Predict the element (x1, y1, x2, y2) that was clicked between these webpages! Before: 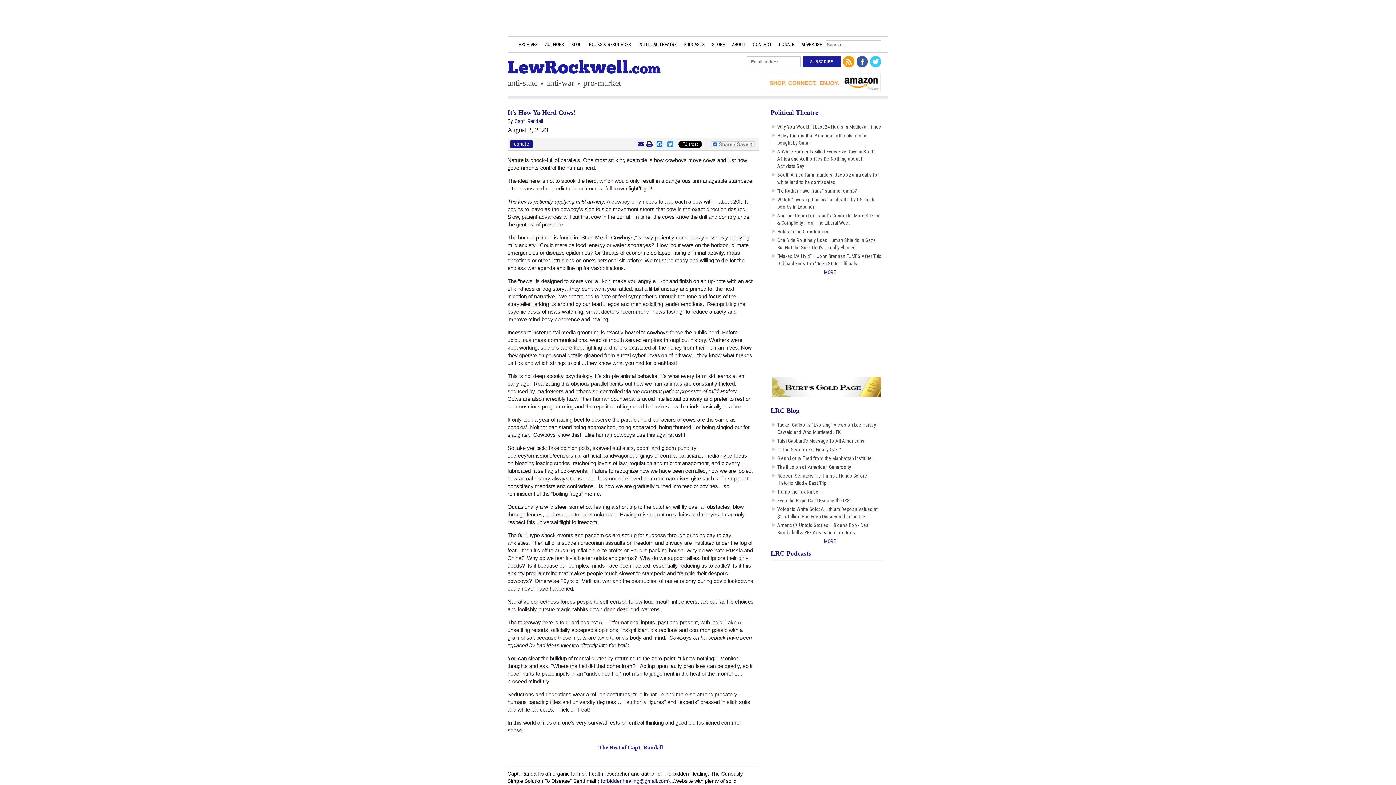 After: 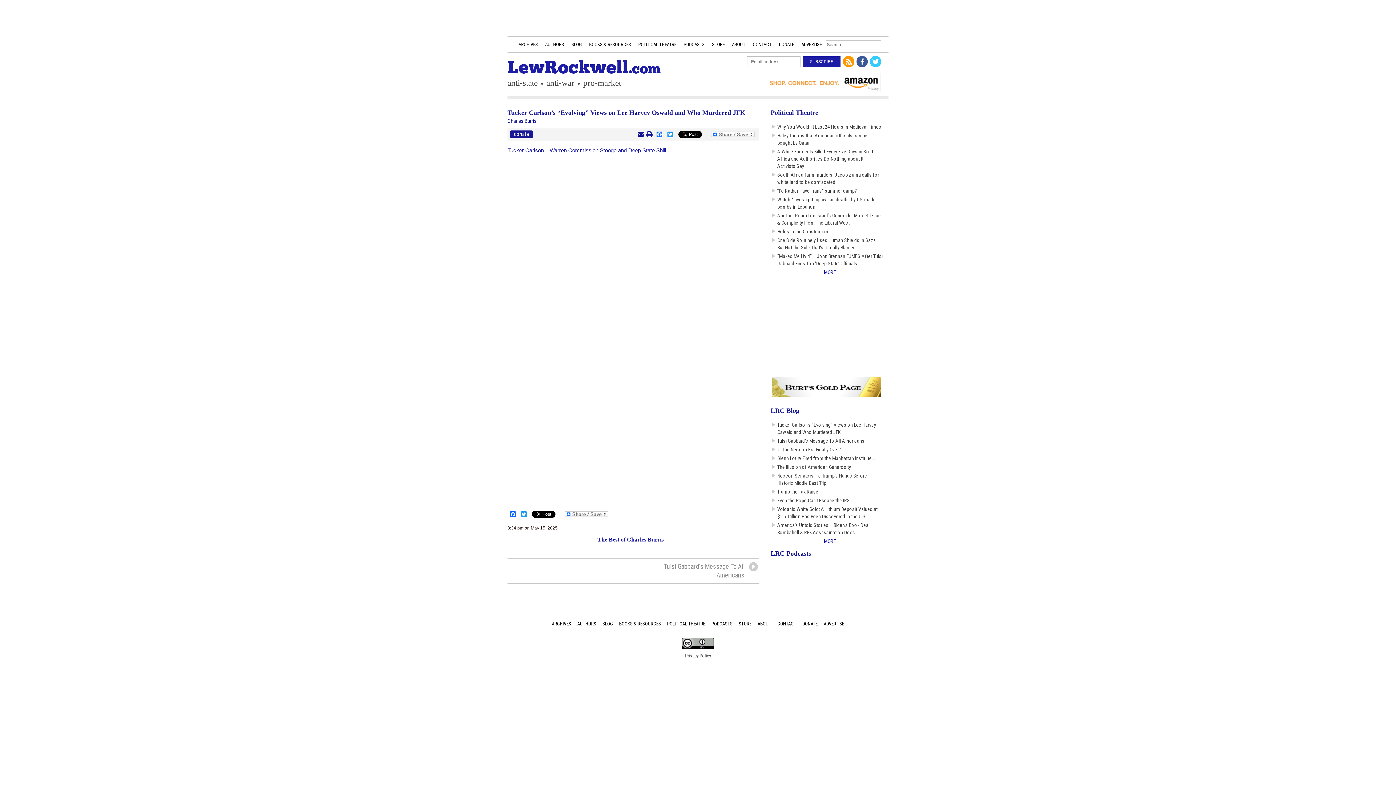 Action: bbox: (777, 421, 882, 436) label: Tucker Carlson’s “Evolving” Views on Lee Harvey Oswald and Who Murdered JFK